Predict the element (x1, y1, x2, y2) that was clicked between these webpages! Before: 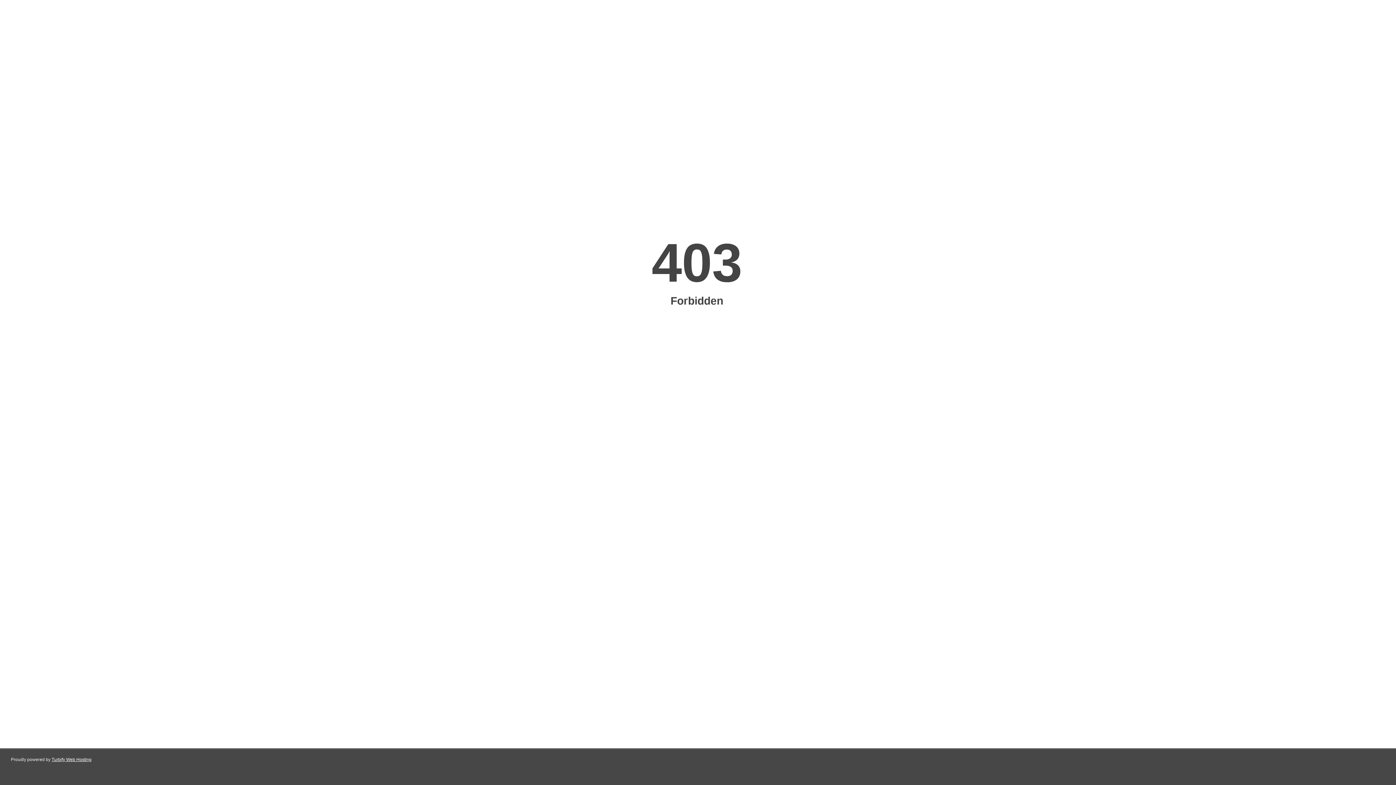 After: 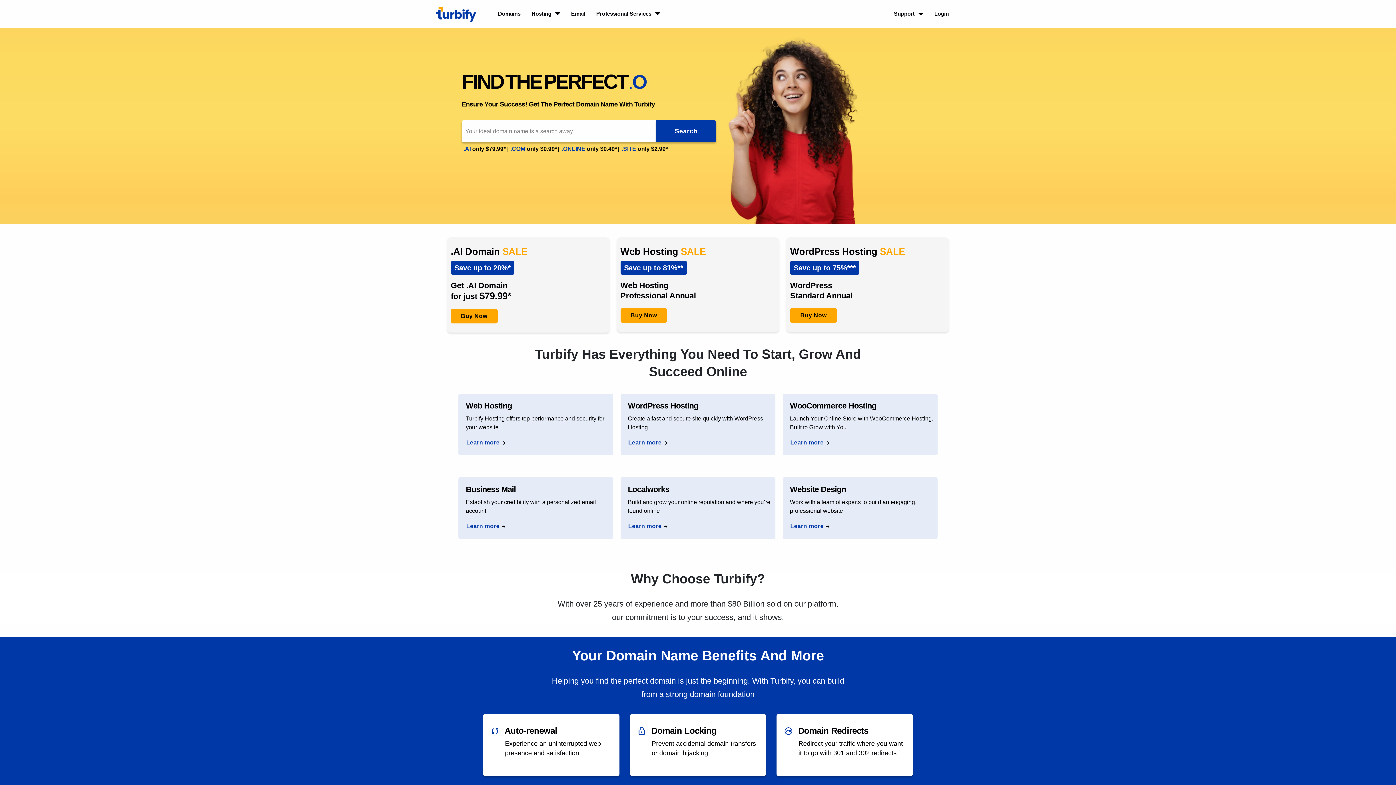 Action: bbox: (51, 757, 91, 762) label: Turbify Web Hosting